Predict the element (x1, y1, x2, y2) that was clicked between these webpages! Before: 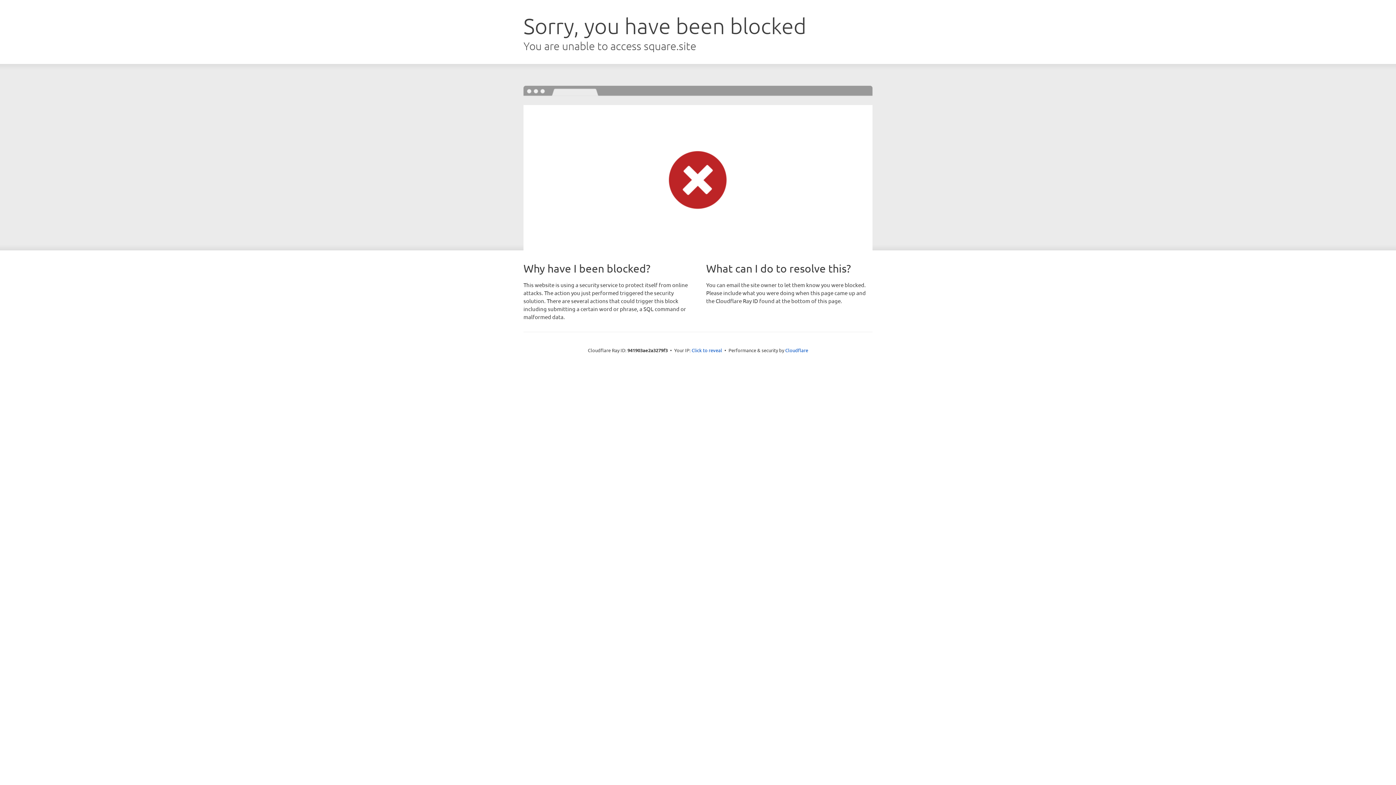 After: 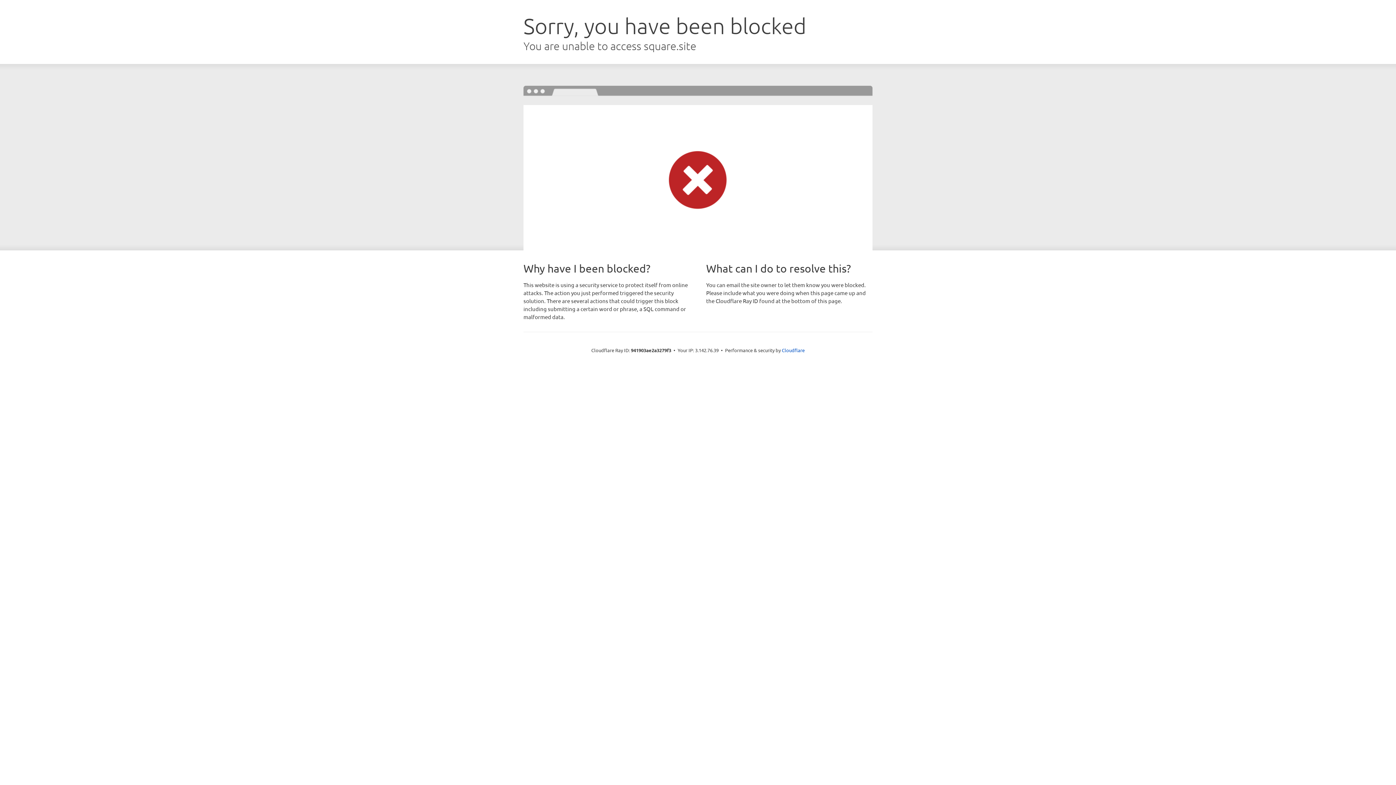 Action: bbox: (691, 346, 722, 353) label: Click to reveal